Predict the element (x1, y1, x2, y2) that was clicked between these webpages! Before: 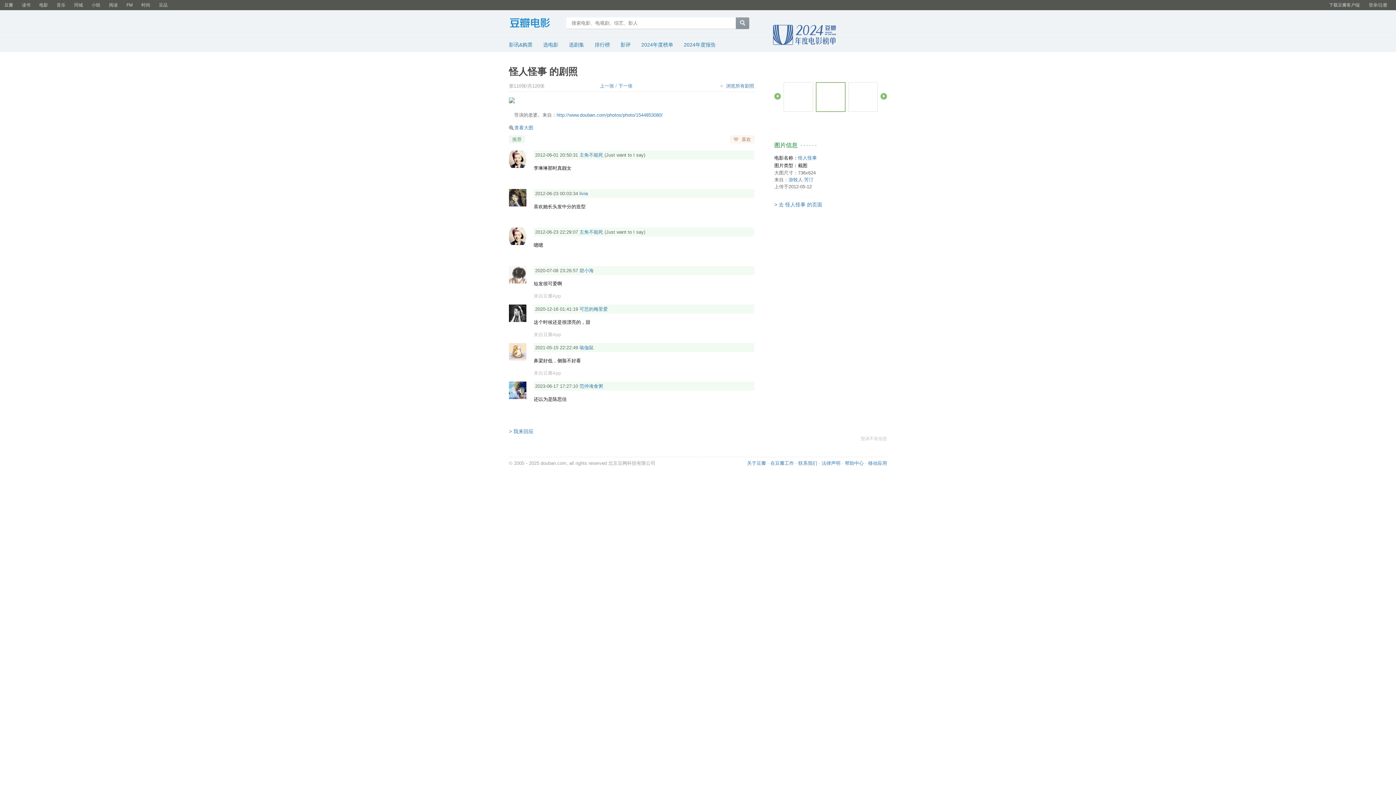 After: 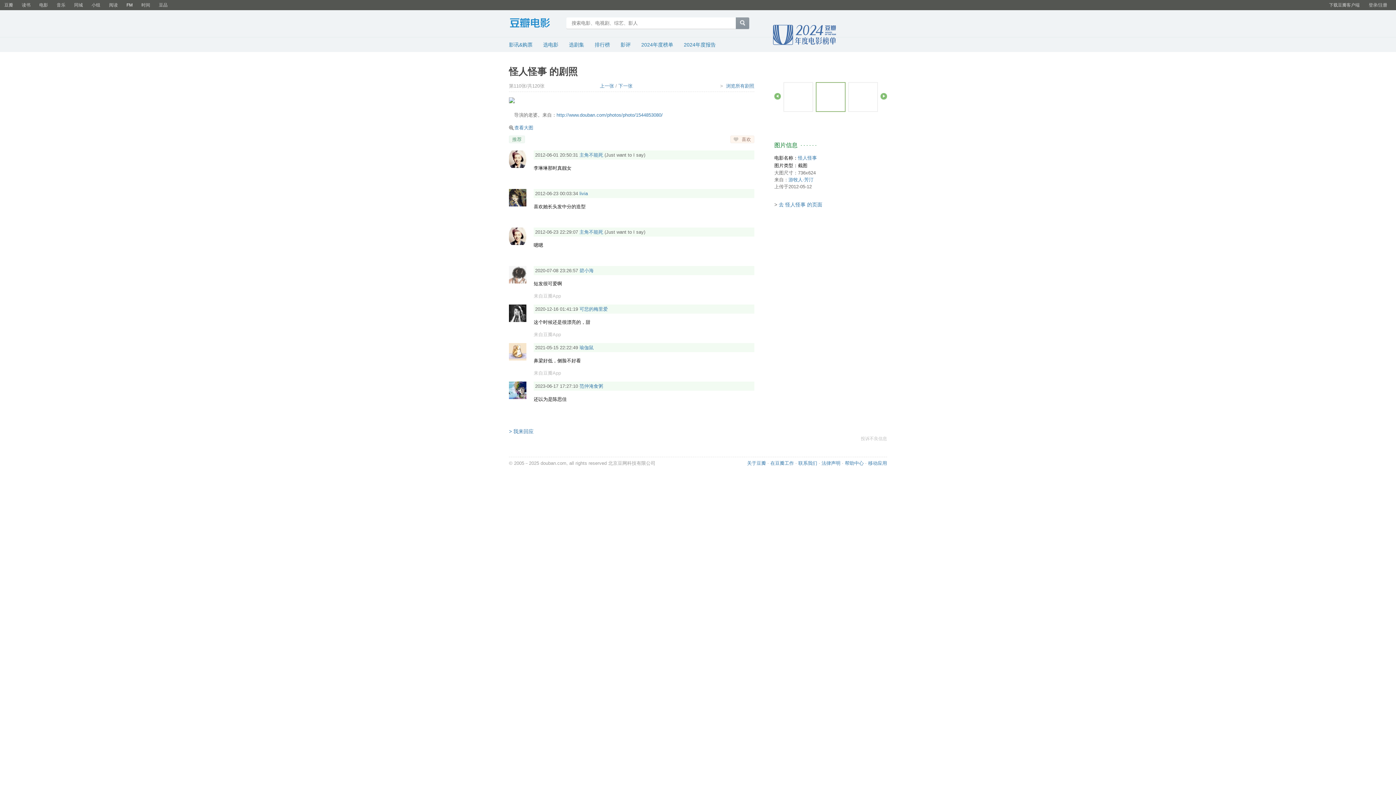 Action: label: FM bbox: (122, 0, 137, 10)